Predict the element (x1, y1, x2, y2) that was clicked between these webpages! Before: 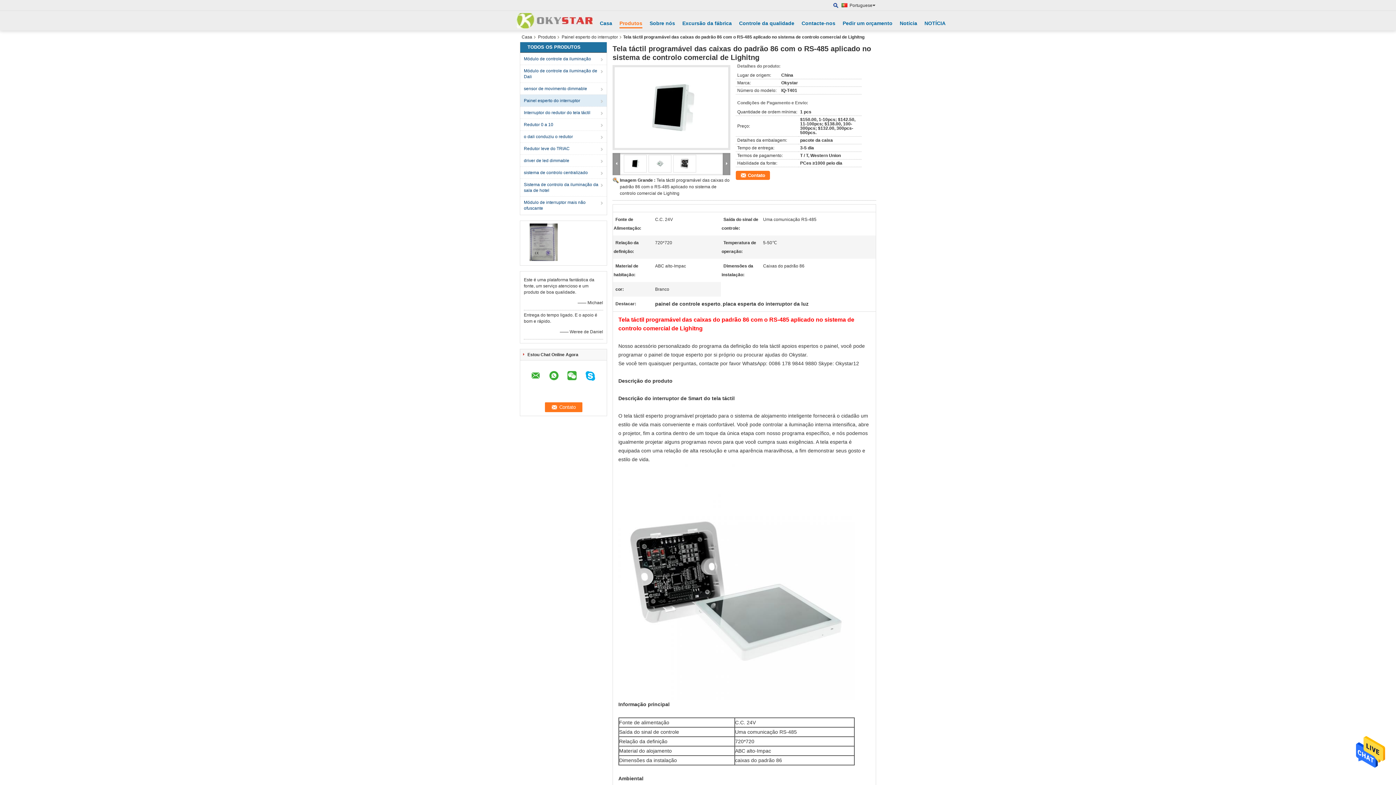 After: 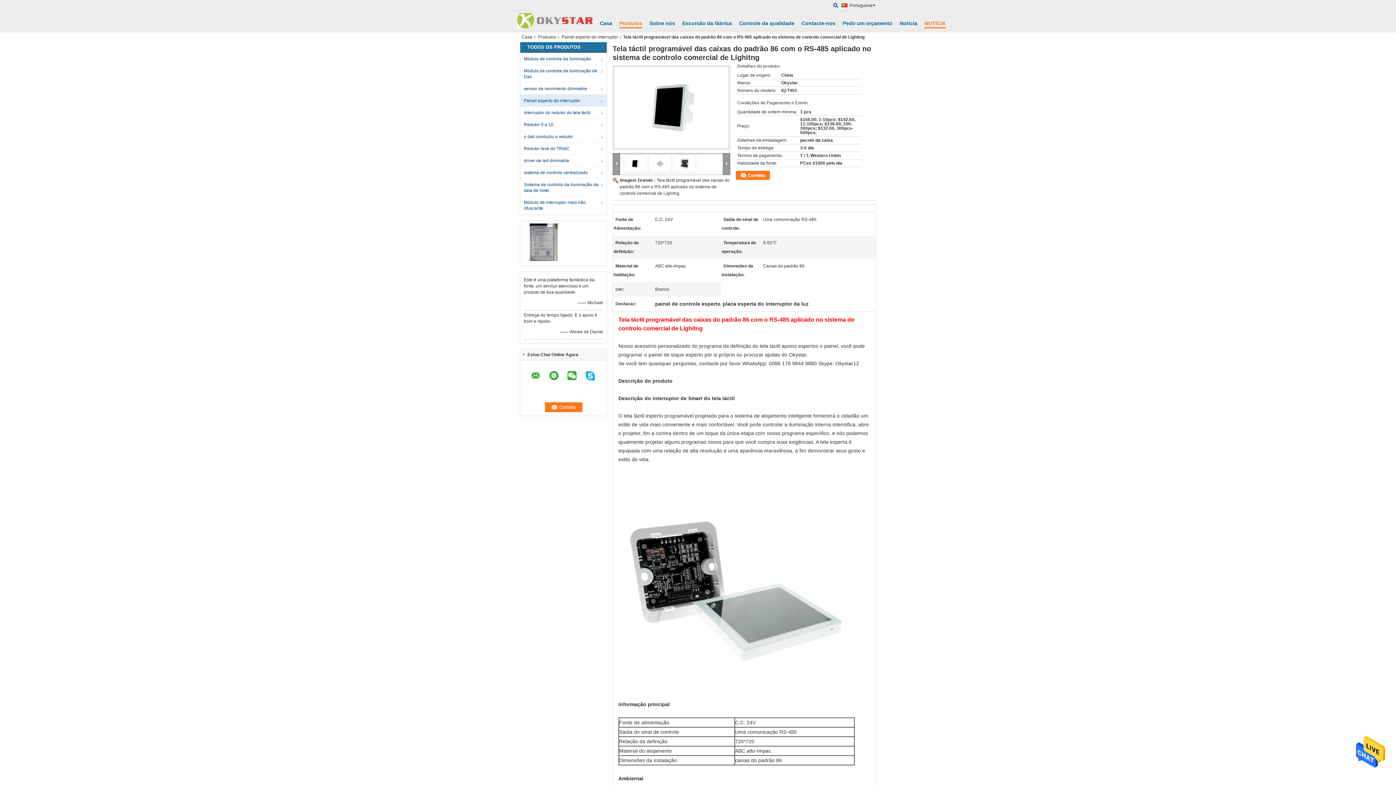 Action: bbox: (924, 20, 945, 26) label: NOTÍCIA